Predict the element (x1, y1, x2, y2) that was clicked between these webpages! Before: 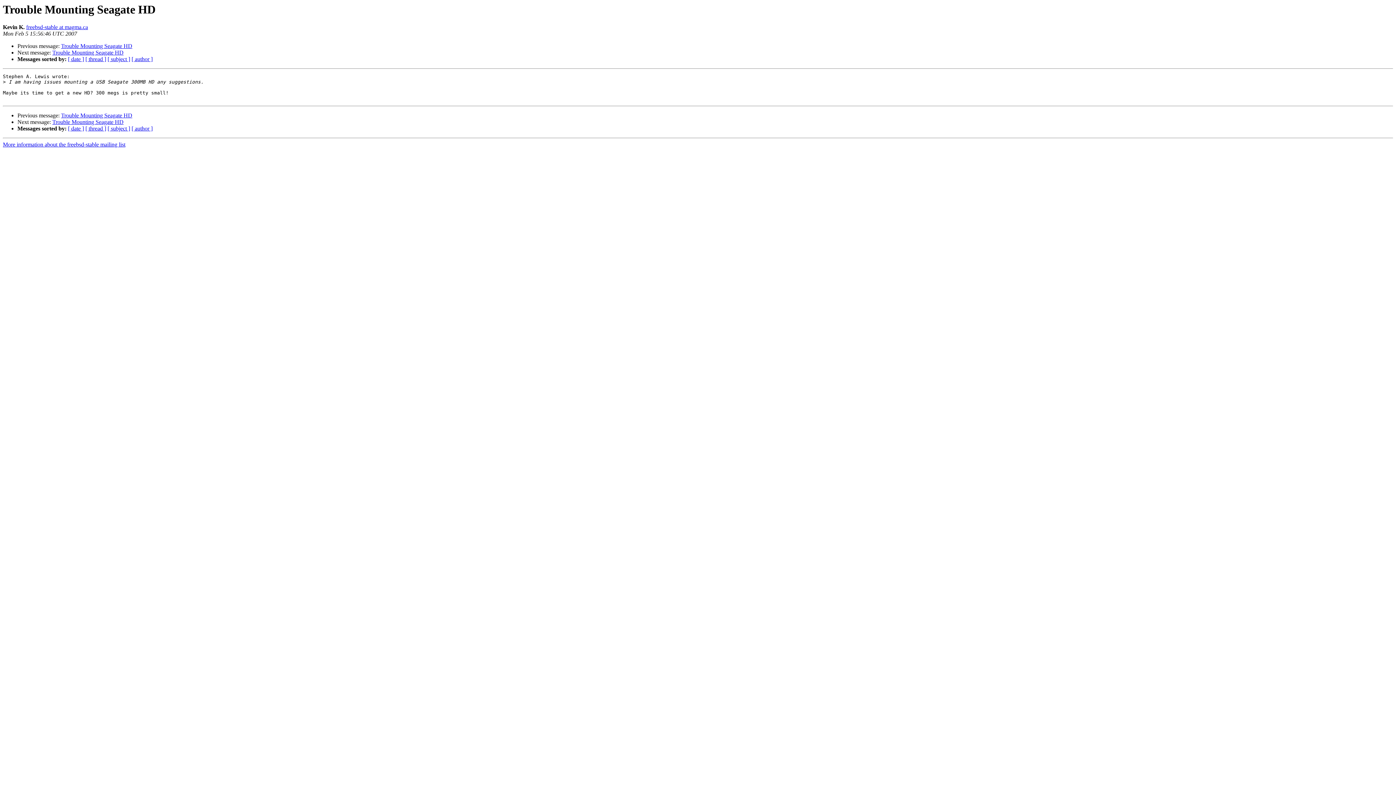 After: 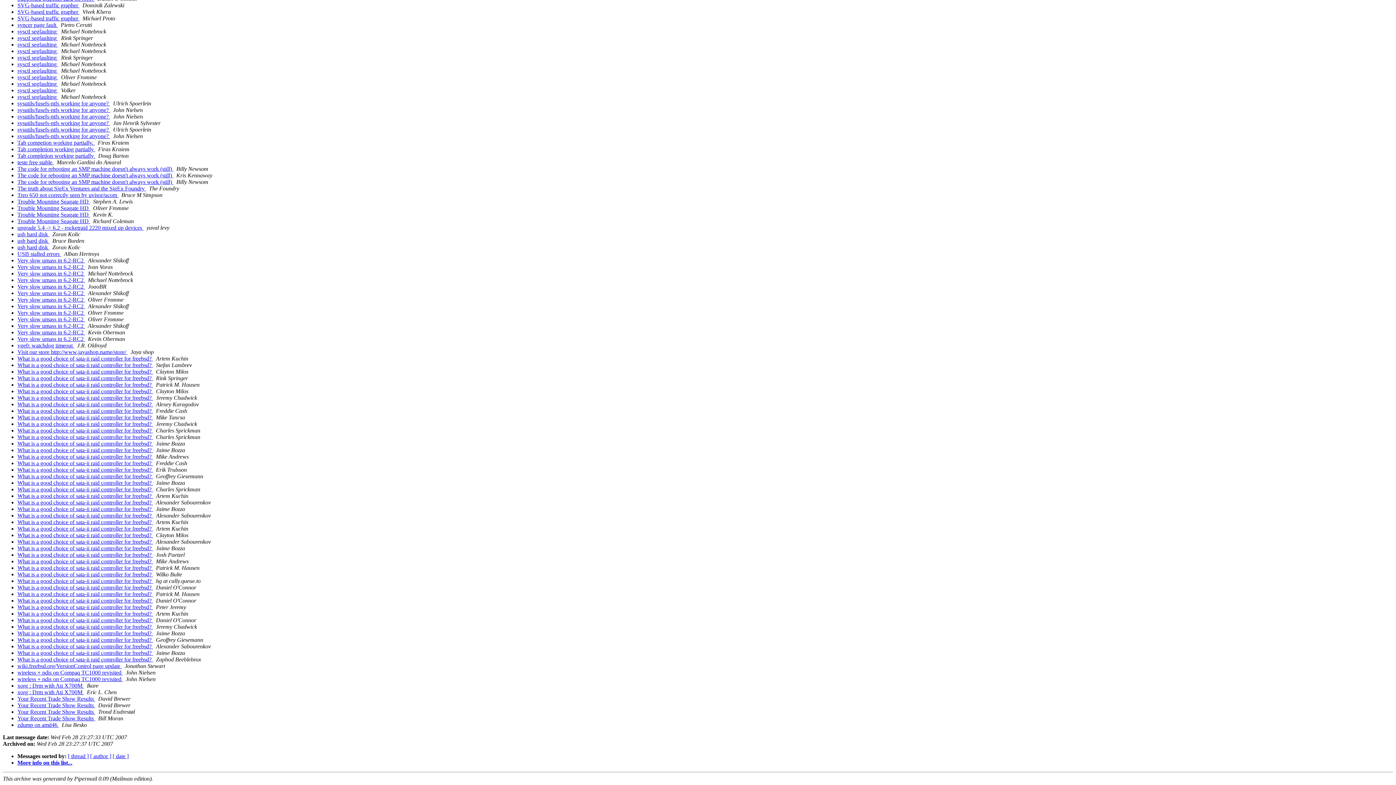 Action: bbox: (107, 56, 130, 62) label: [ subject ]